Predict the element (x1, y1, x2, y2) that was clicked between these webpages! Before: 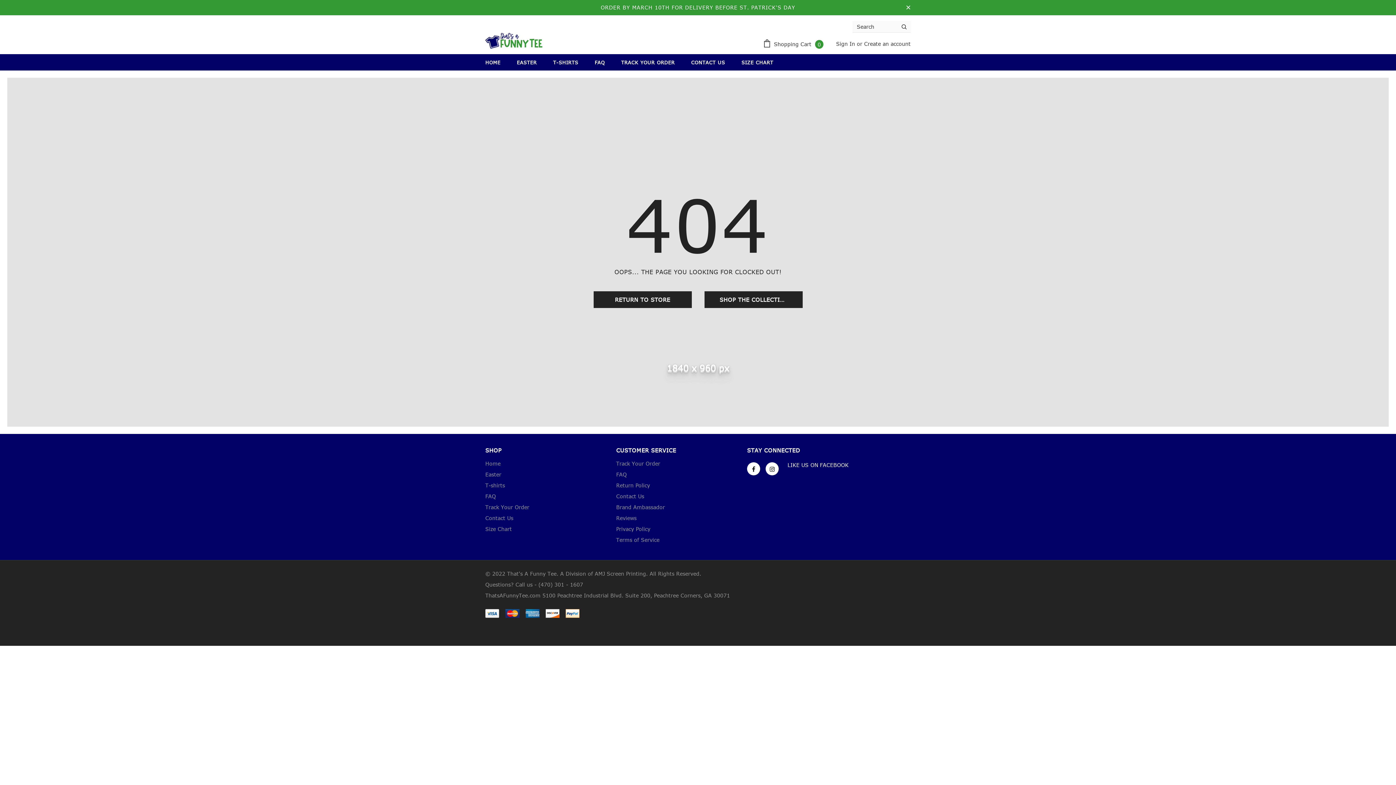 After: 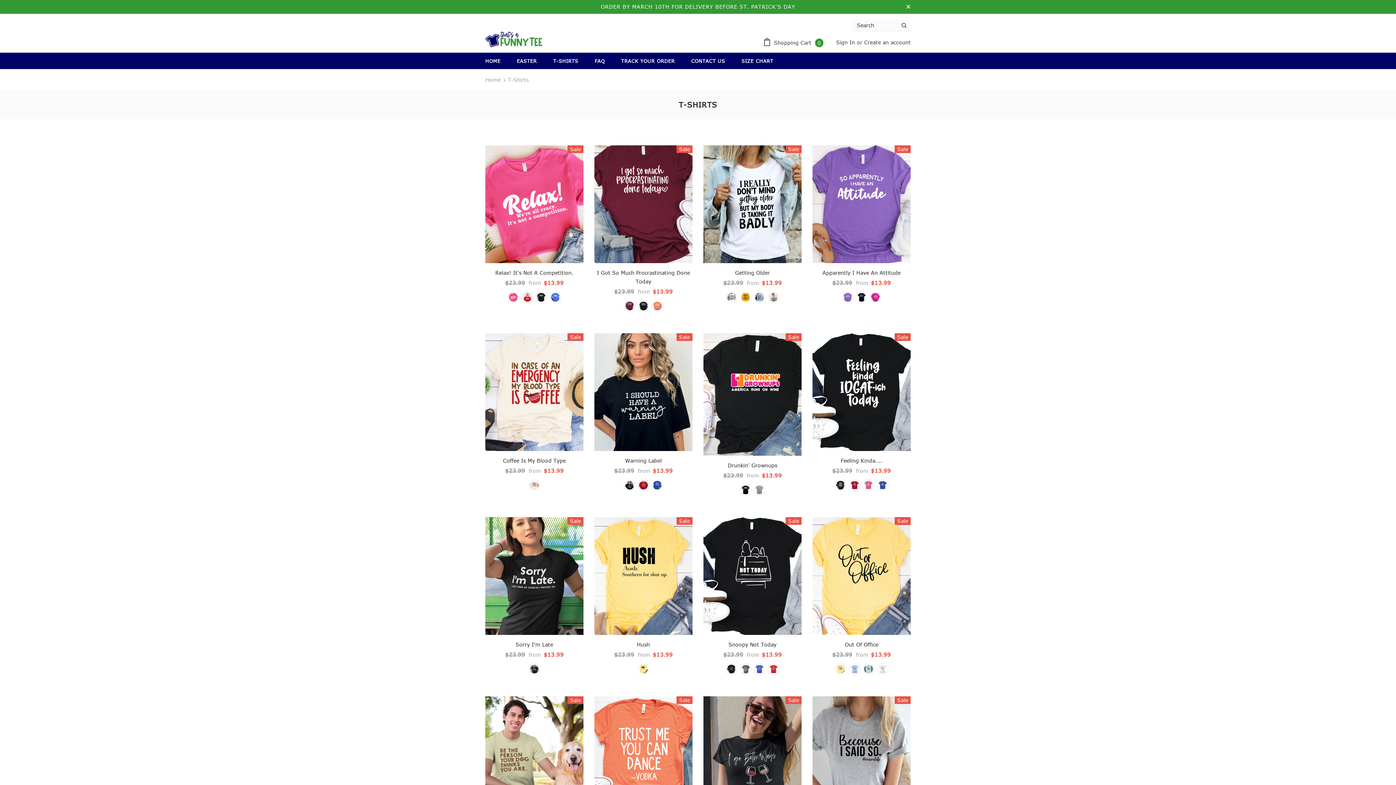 Action: label: T-shirts bbox: (485, 480, 505, 491)